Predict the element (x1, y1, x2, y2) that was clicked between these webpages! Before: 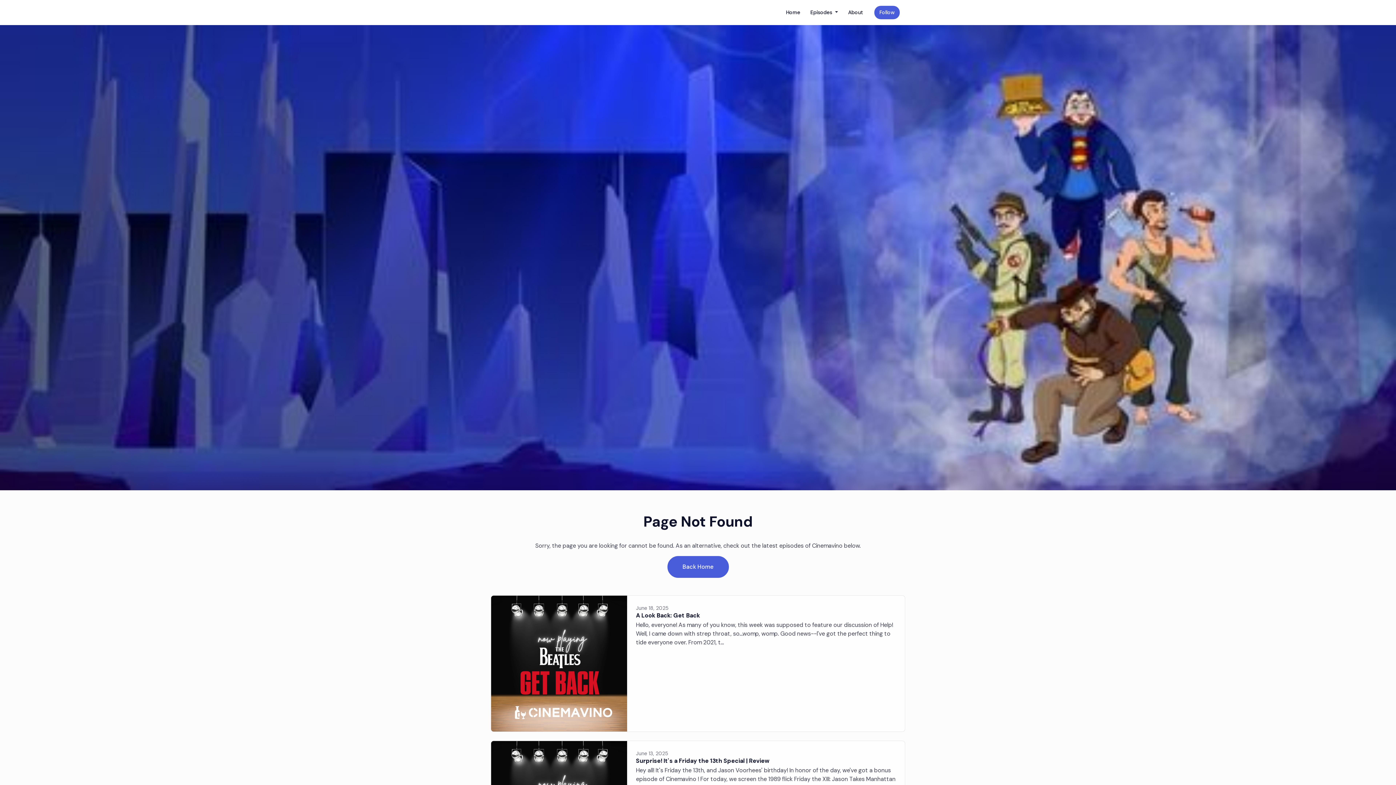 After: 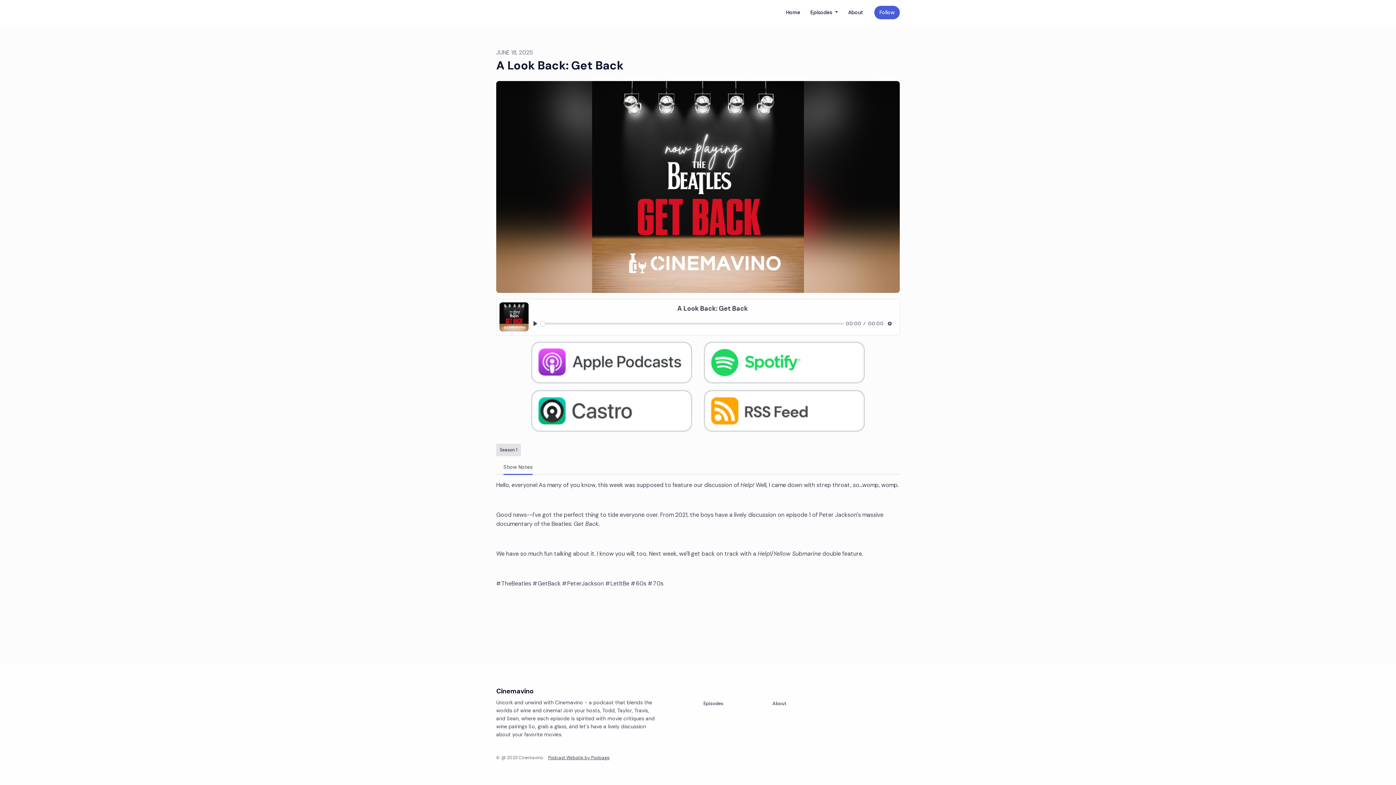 Action: bbox: (491, 596, 627, 732)